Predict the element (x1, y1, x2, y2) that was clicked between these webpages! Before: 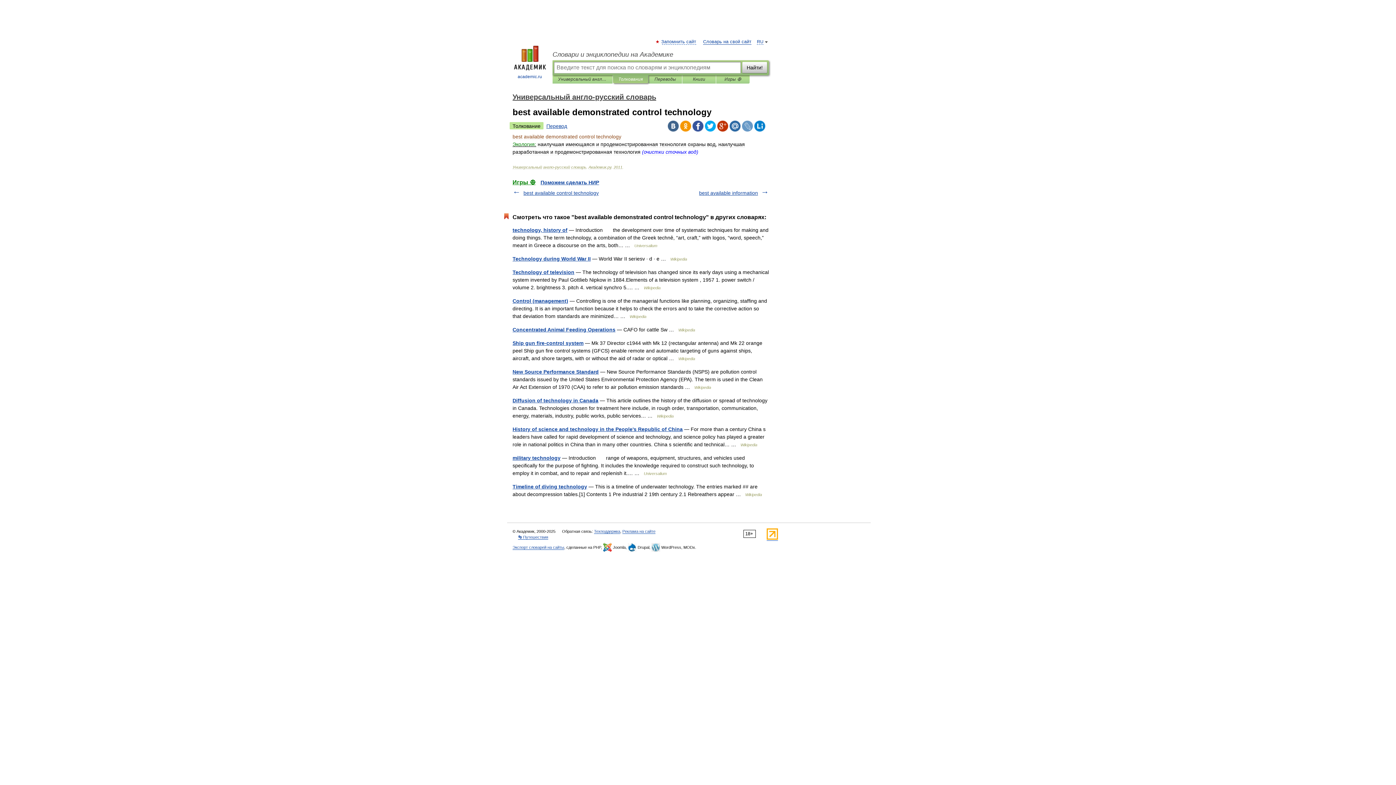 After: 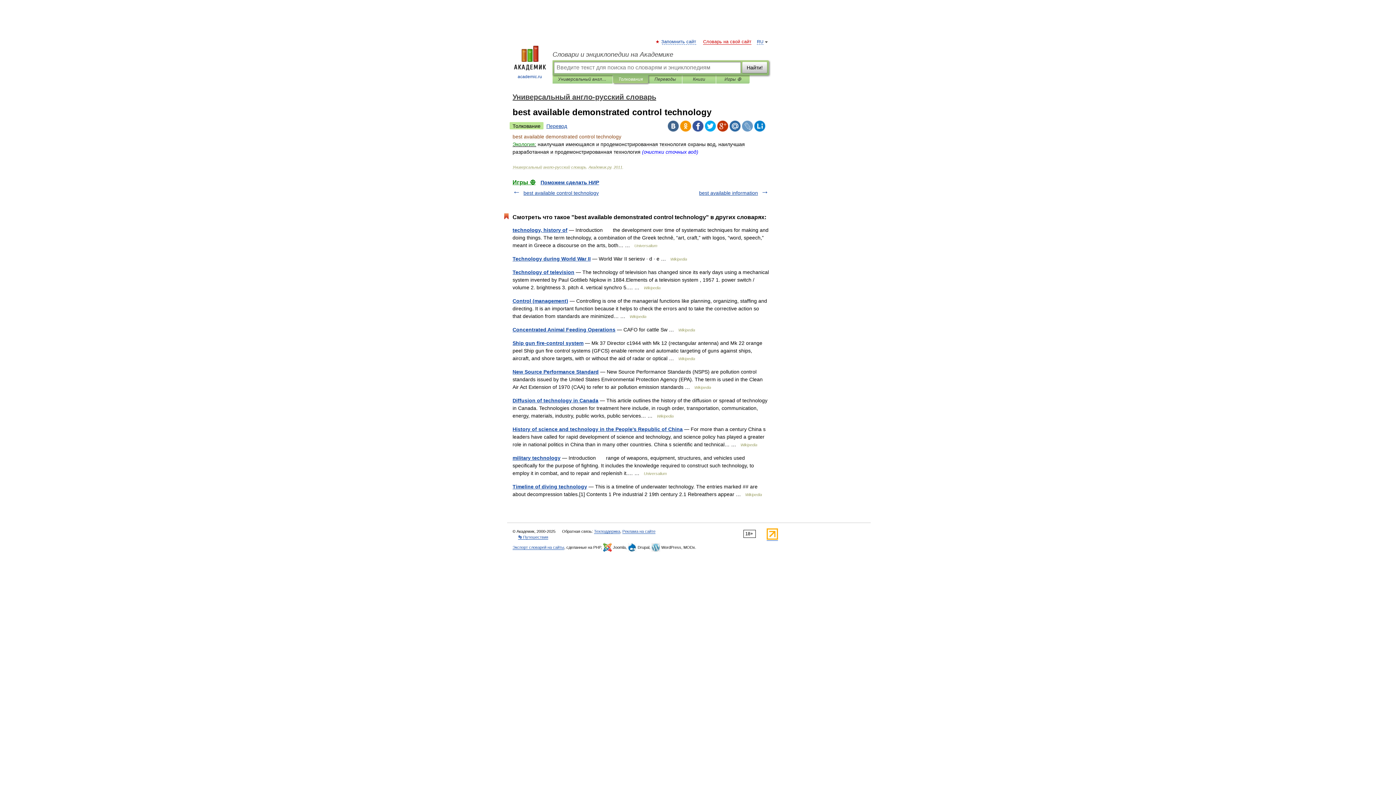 Action: bbox: (703, 39, 751, 44) label: Словарь на свой сайт